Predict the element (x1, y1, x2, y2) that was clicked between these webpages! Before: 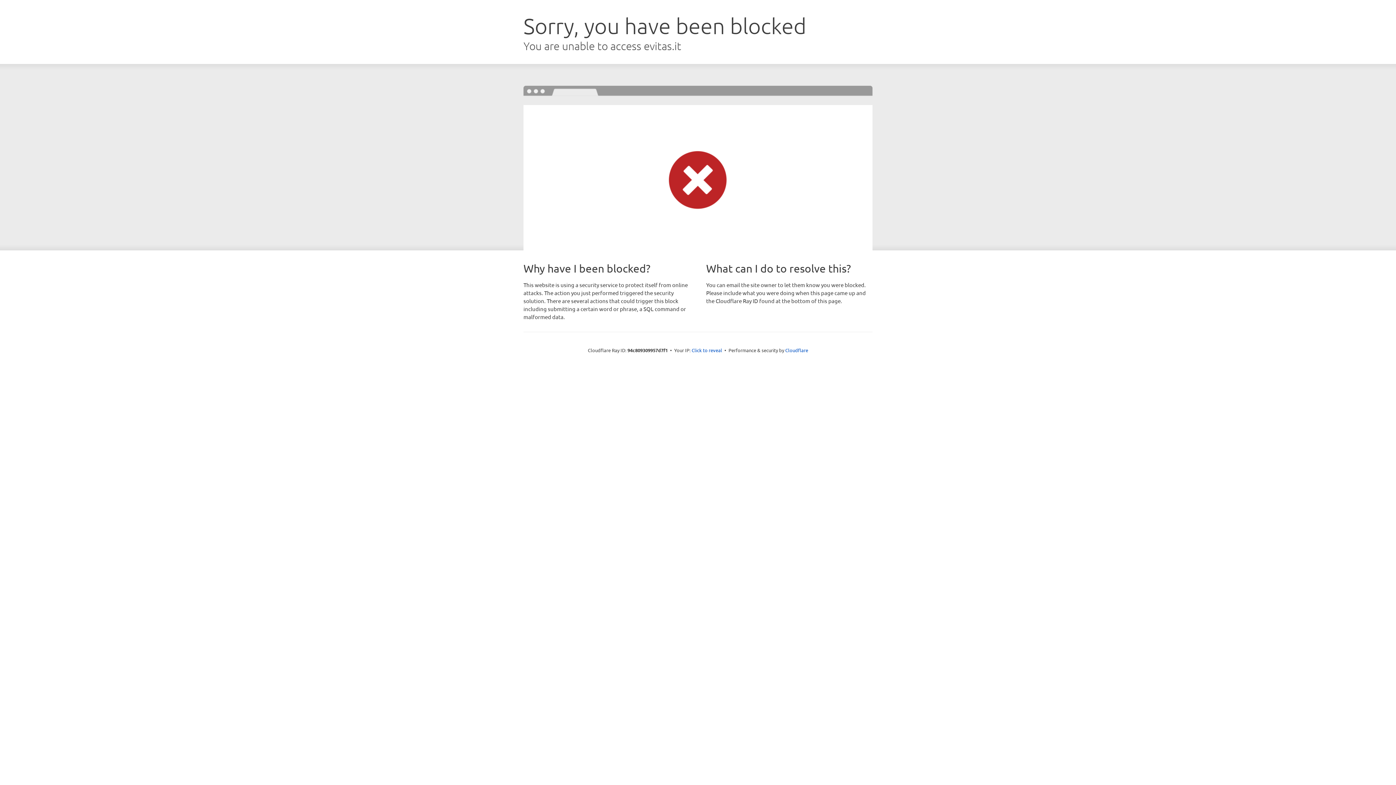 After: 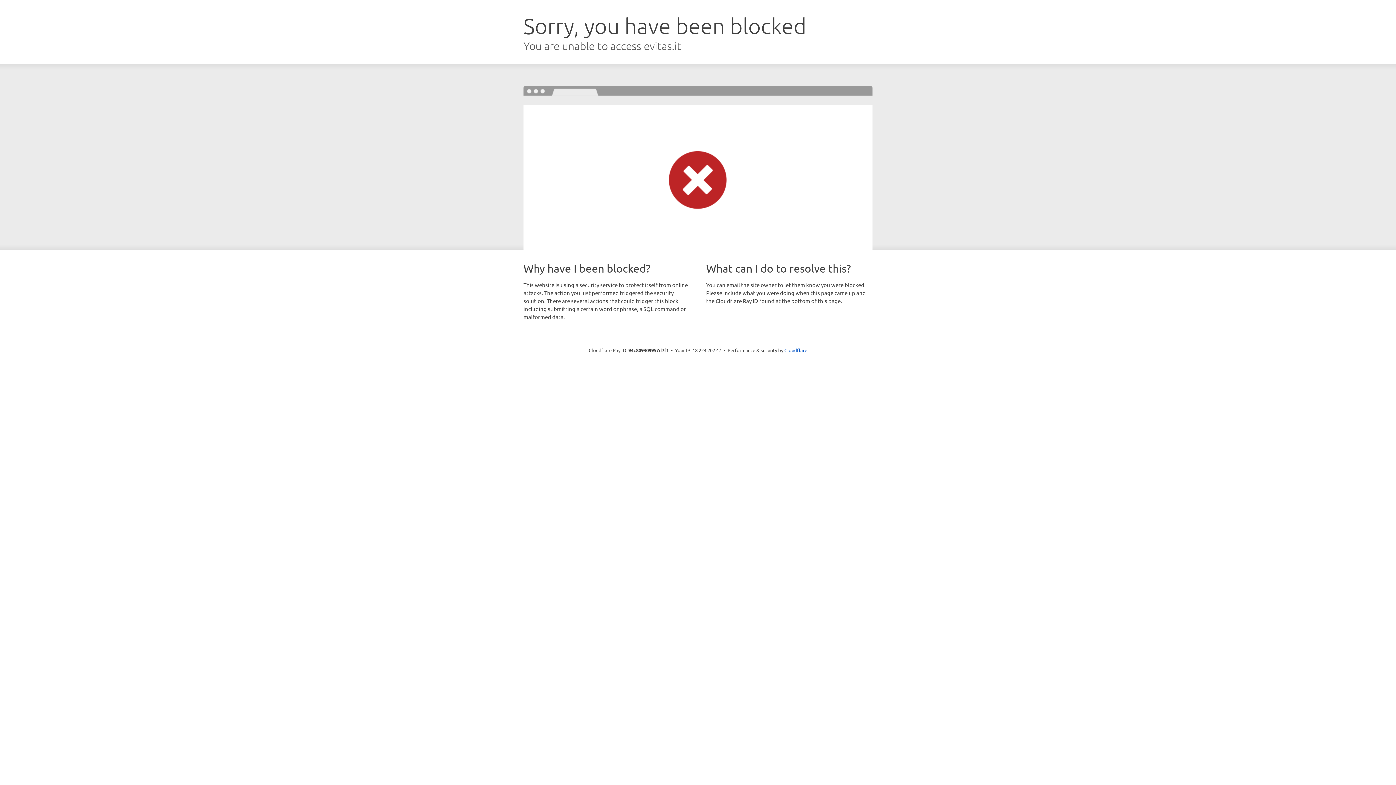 Action: label: Click to reveal bbox: (691, 346, 722, 353)